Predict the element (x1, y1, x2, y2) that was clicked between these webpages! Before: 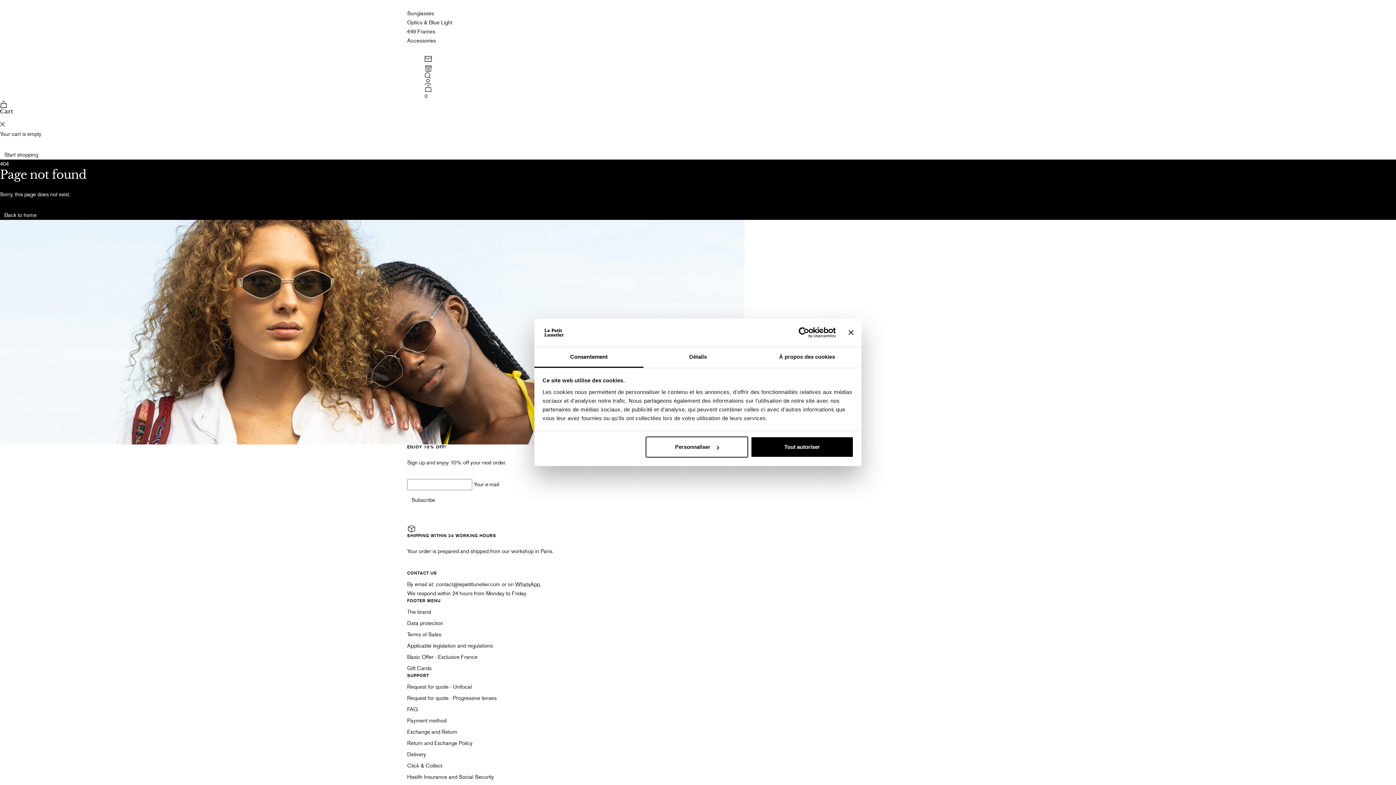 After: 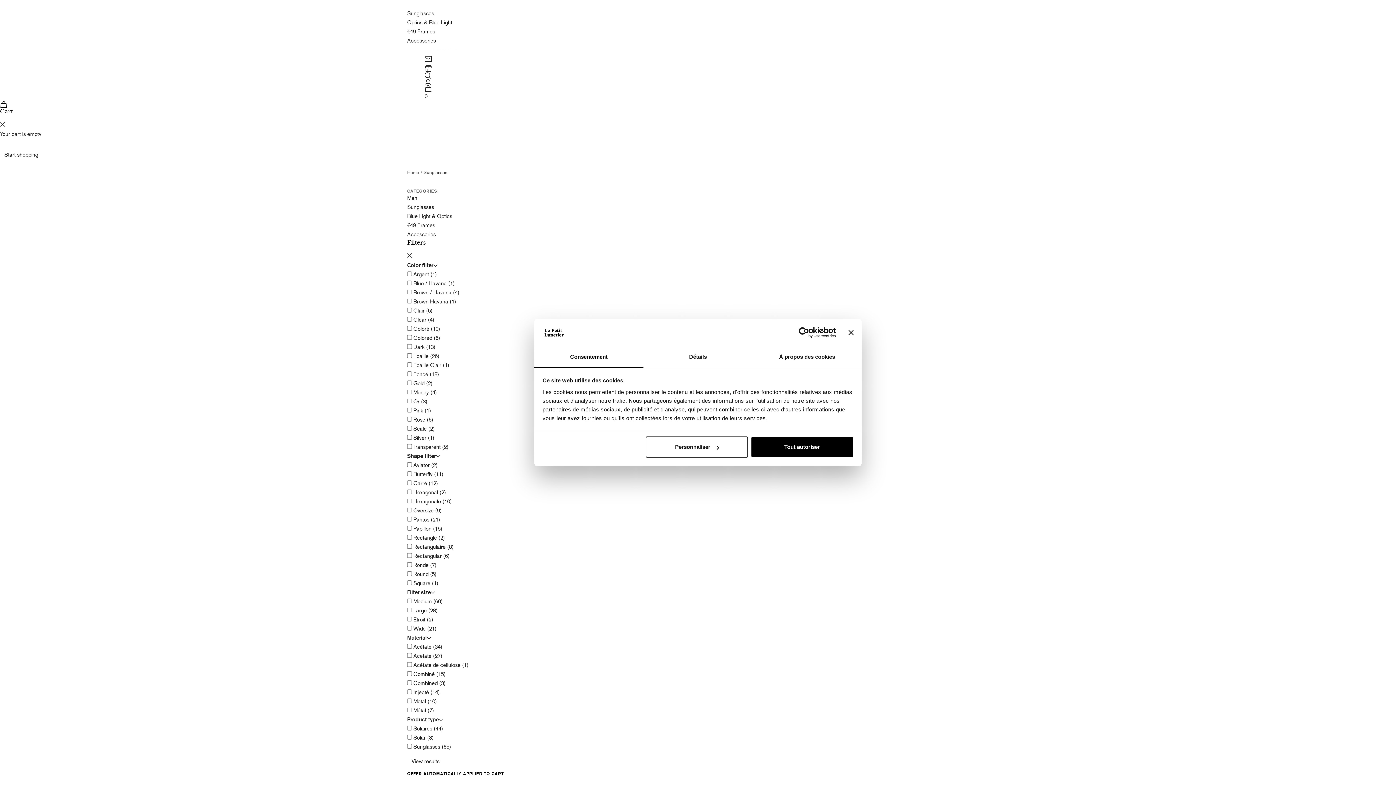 Action: bbox: (407, 9, 434, 18) label: Sunglasses